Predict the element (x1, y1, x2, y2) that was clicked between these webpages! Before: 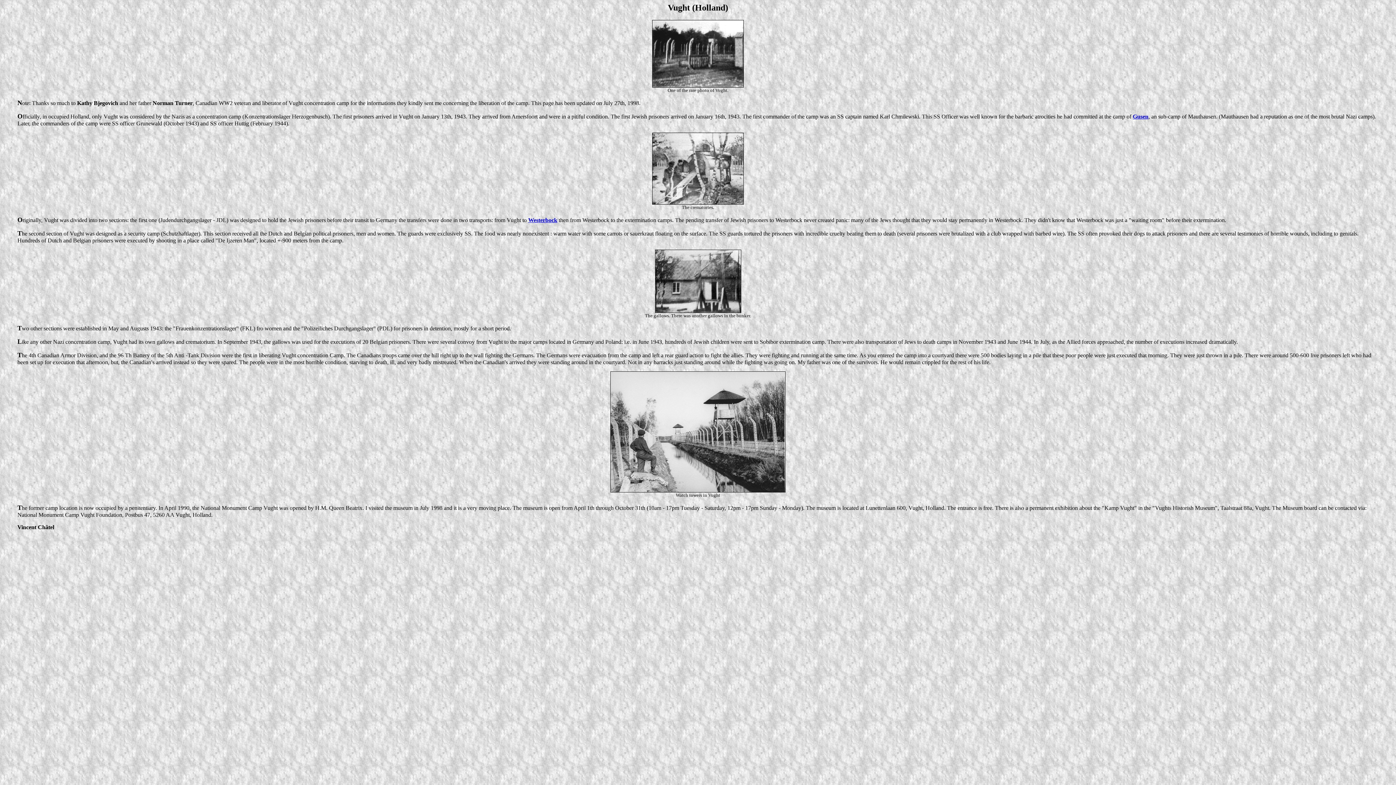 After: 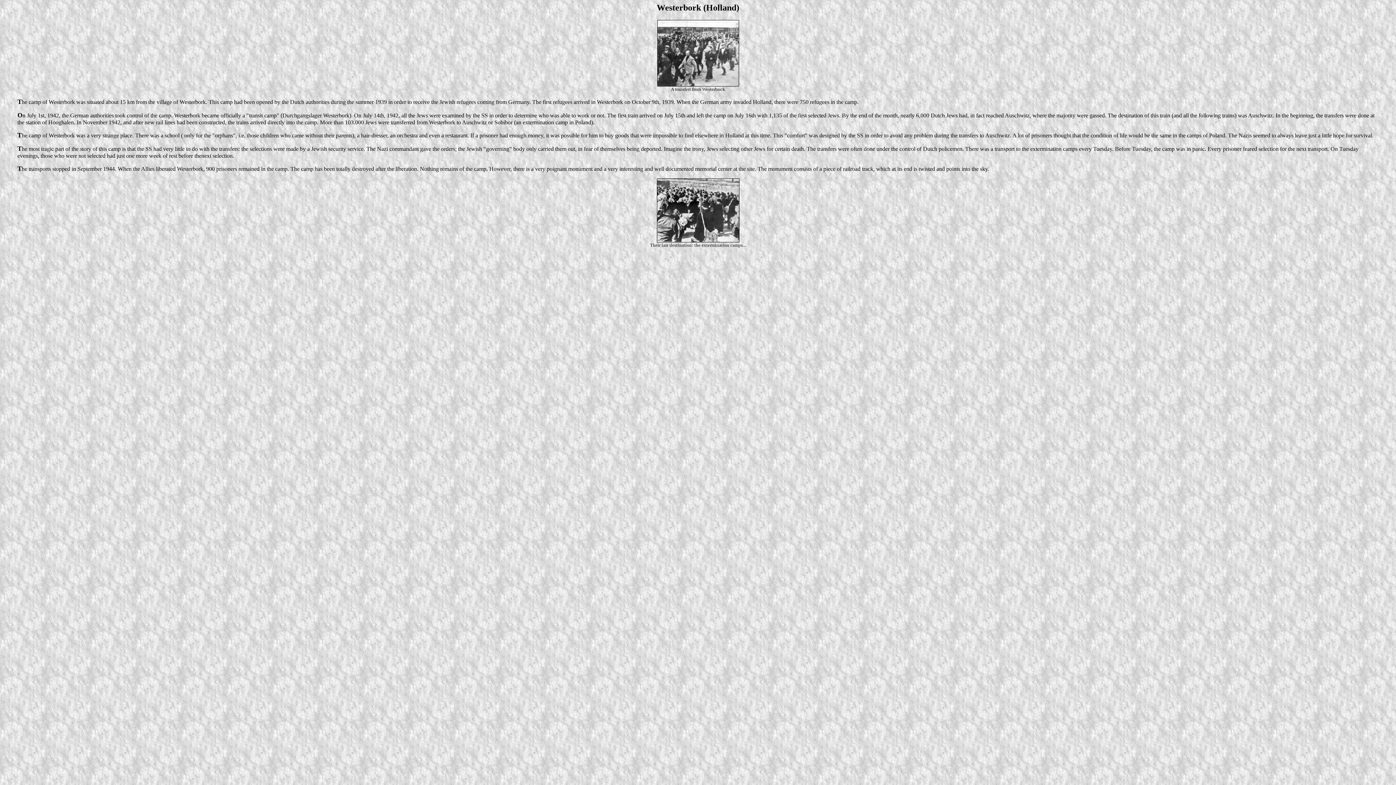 Action: label: Westerbock bbox: (528, 217, 557, 223)